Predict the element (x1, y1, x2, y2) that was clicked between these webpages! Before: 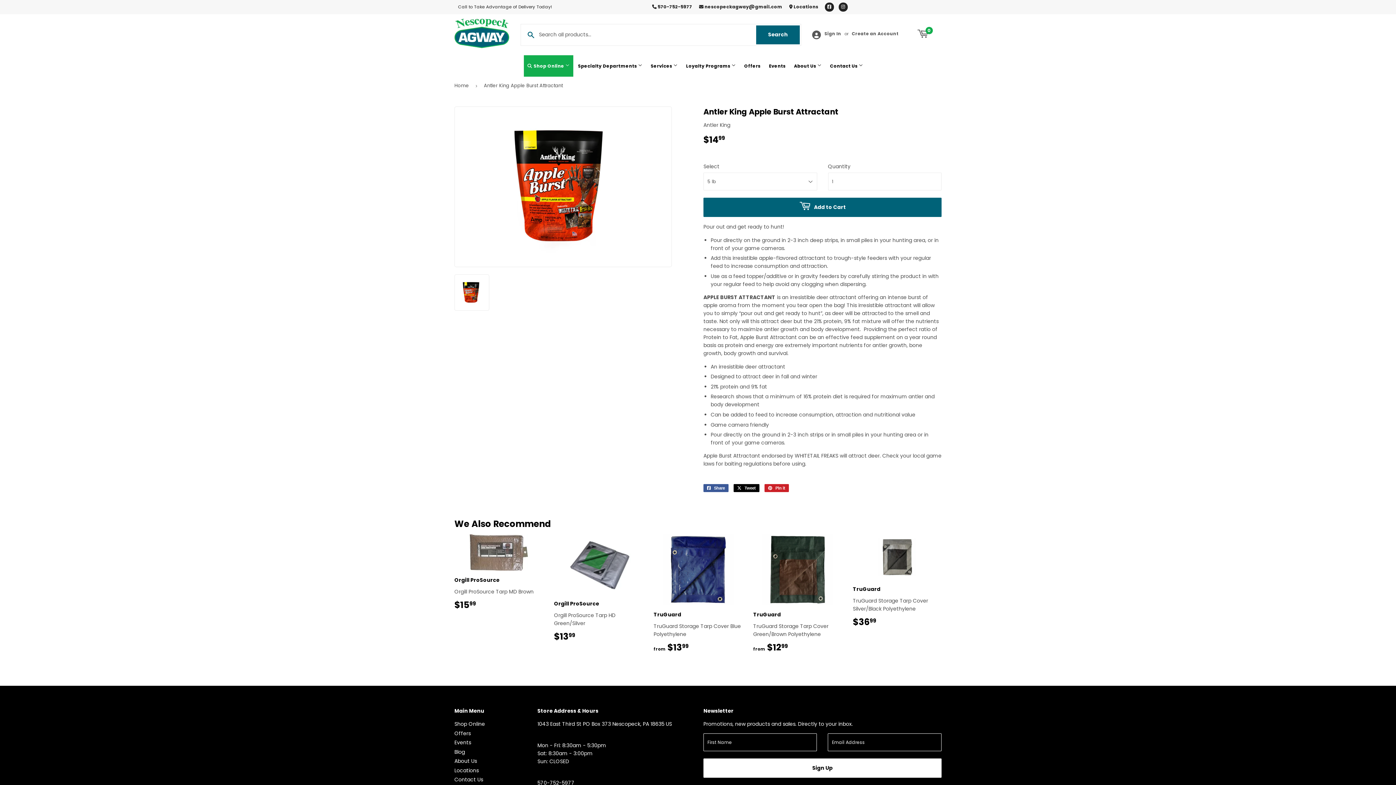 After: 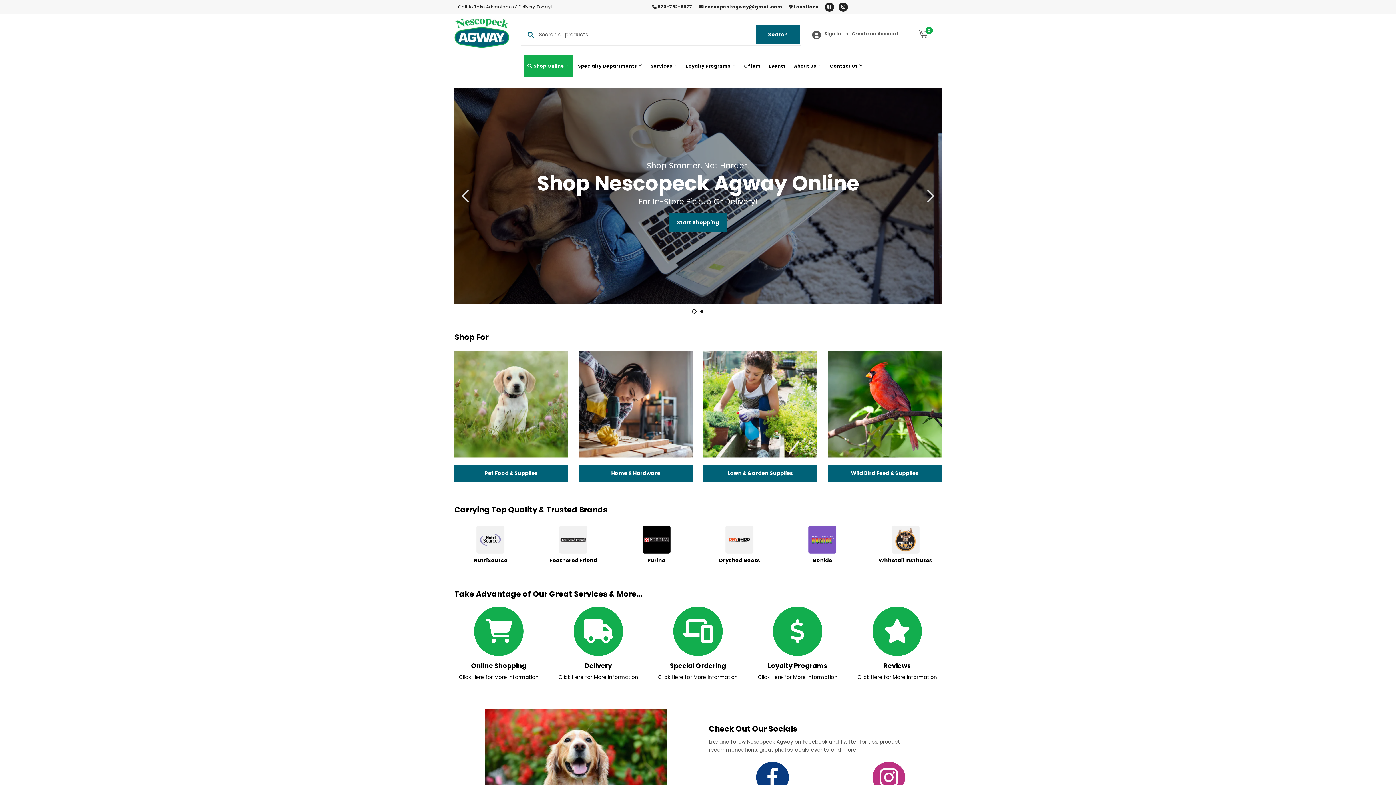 Action: label: Home bbox: (454, 76, 471, 94)